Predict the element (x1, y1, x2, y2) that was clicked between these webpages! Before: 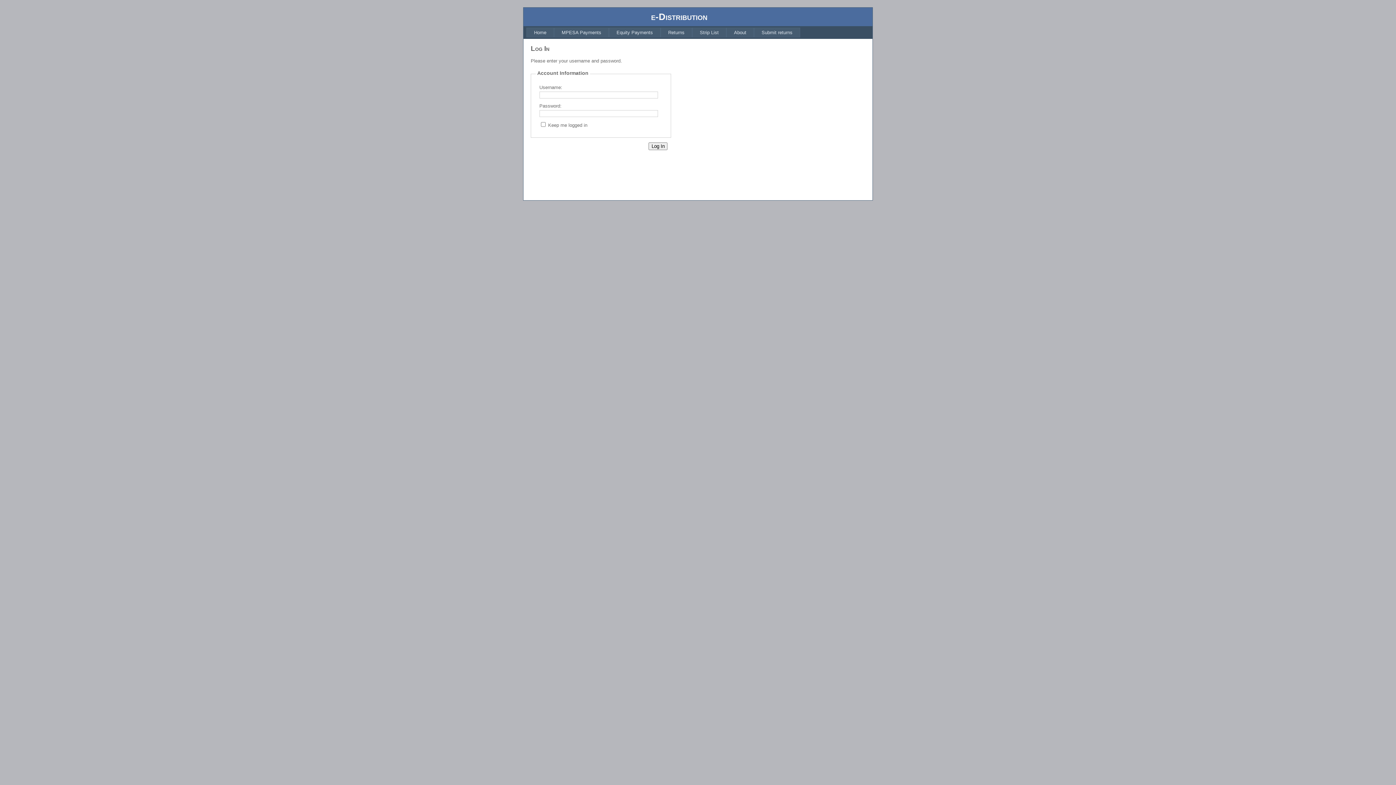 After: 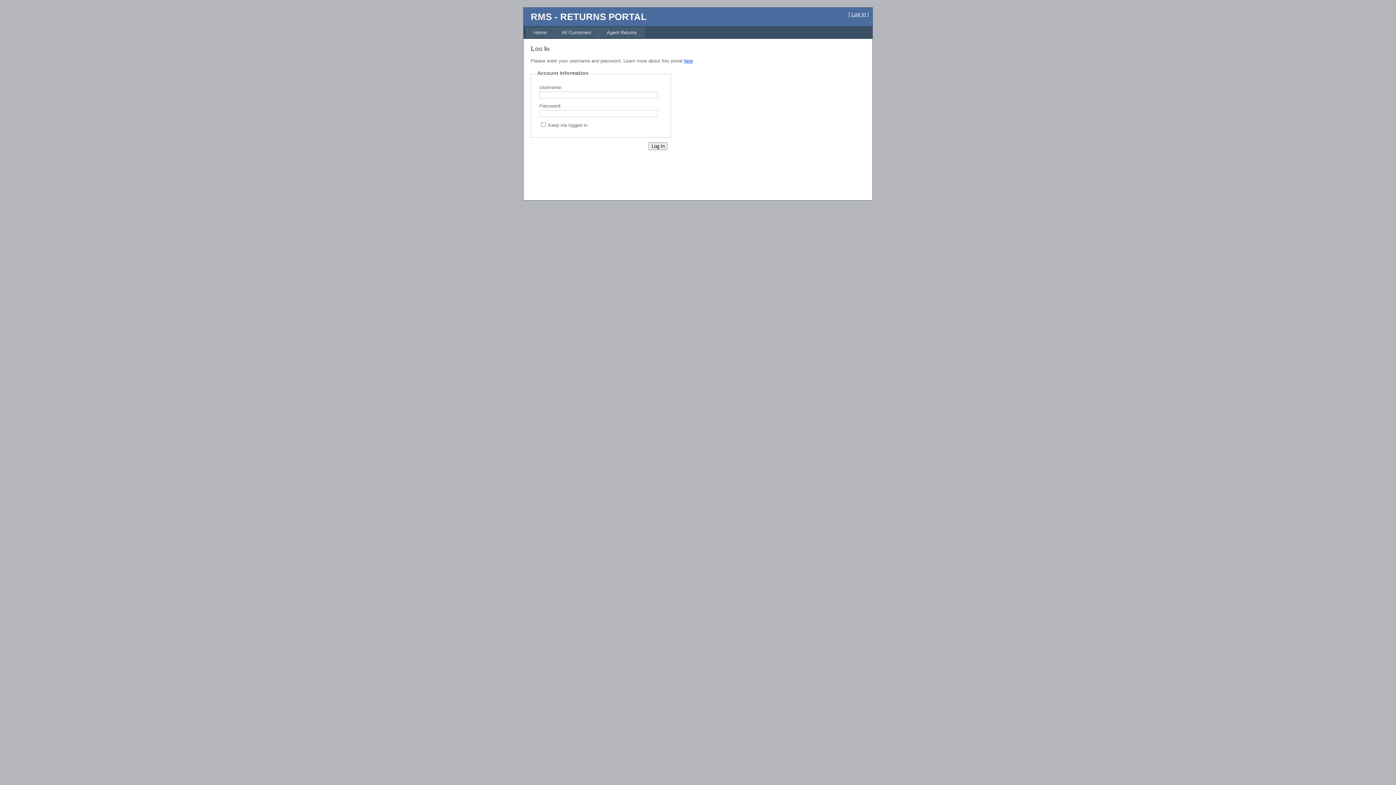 Action: bbox: (754, 27, 800, 37) label: Submit returns